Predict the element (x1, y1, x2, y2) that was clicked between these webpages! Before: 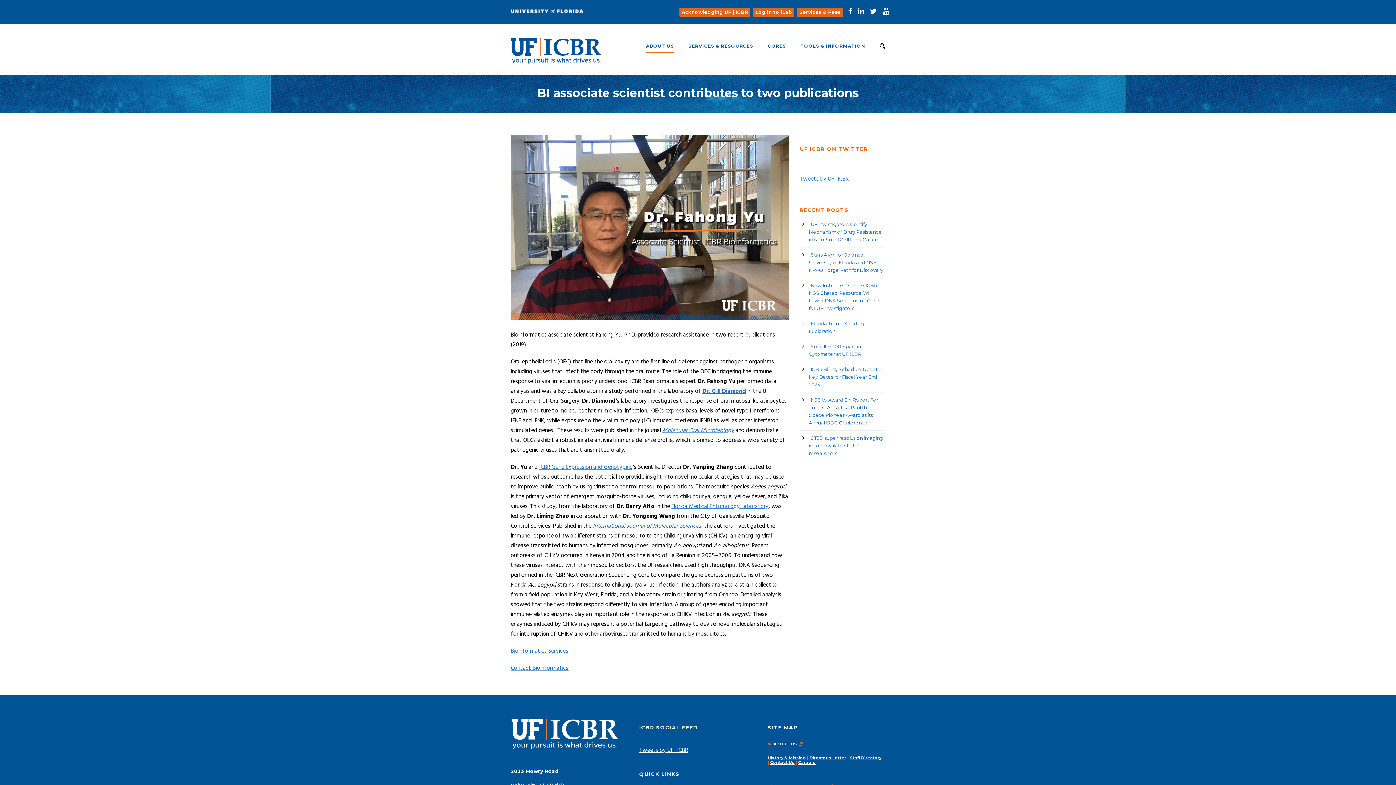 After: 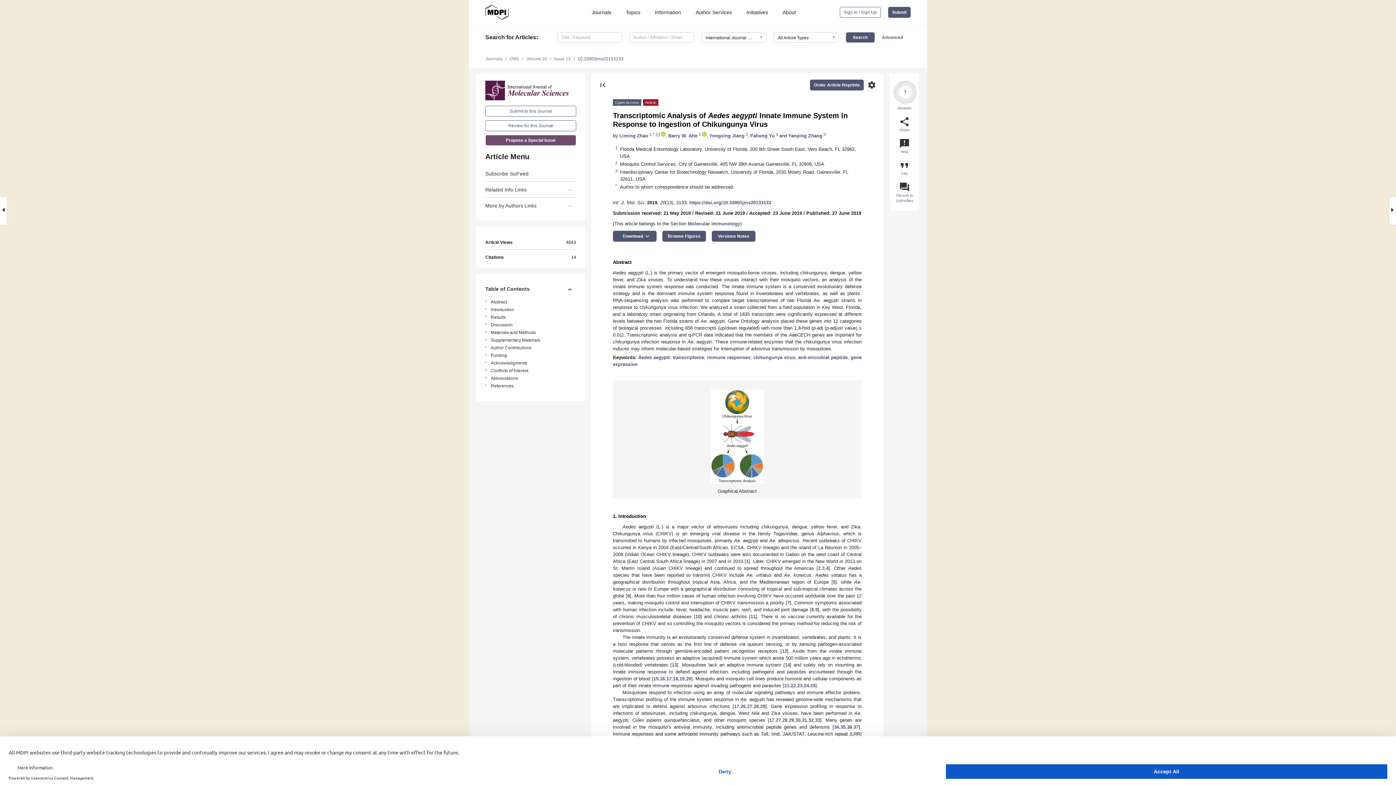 Action: bbox: (593, 521, 701, 531) label: International Journal of Molecular Sciences